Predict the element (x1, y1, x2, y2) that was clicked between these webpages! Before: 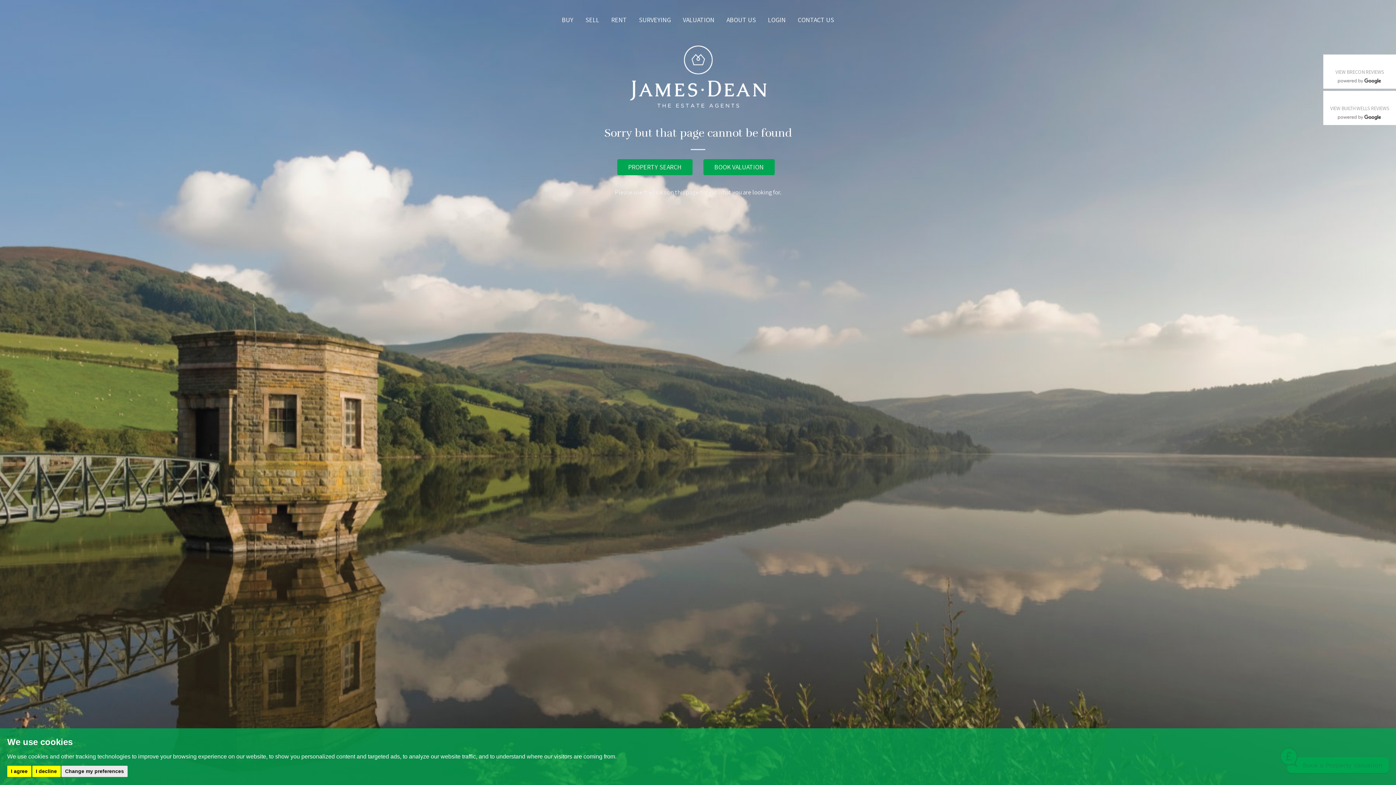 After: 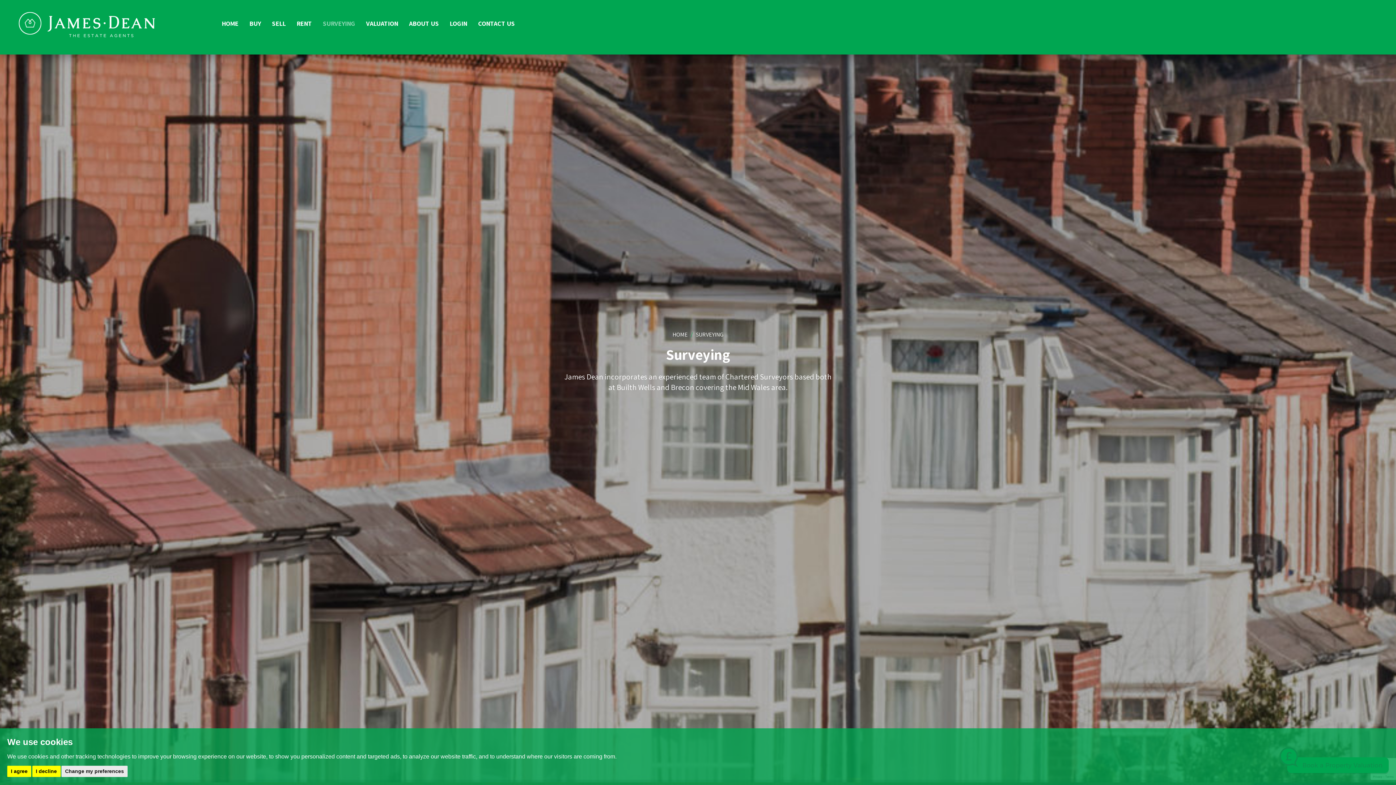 Action: label: SURVEYING bbox: (633, 0, 676, 30)